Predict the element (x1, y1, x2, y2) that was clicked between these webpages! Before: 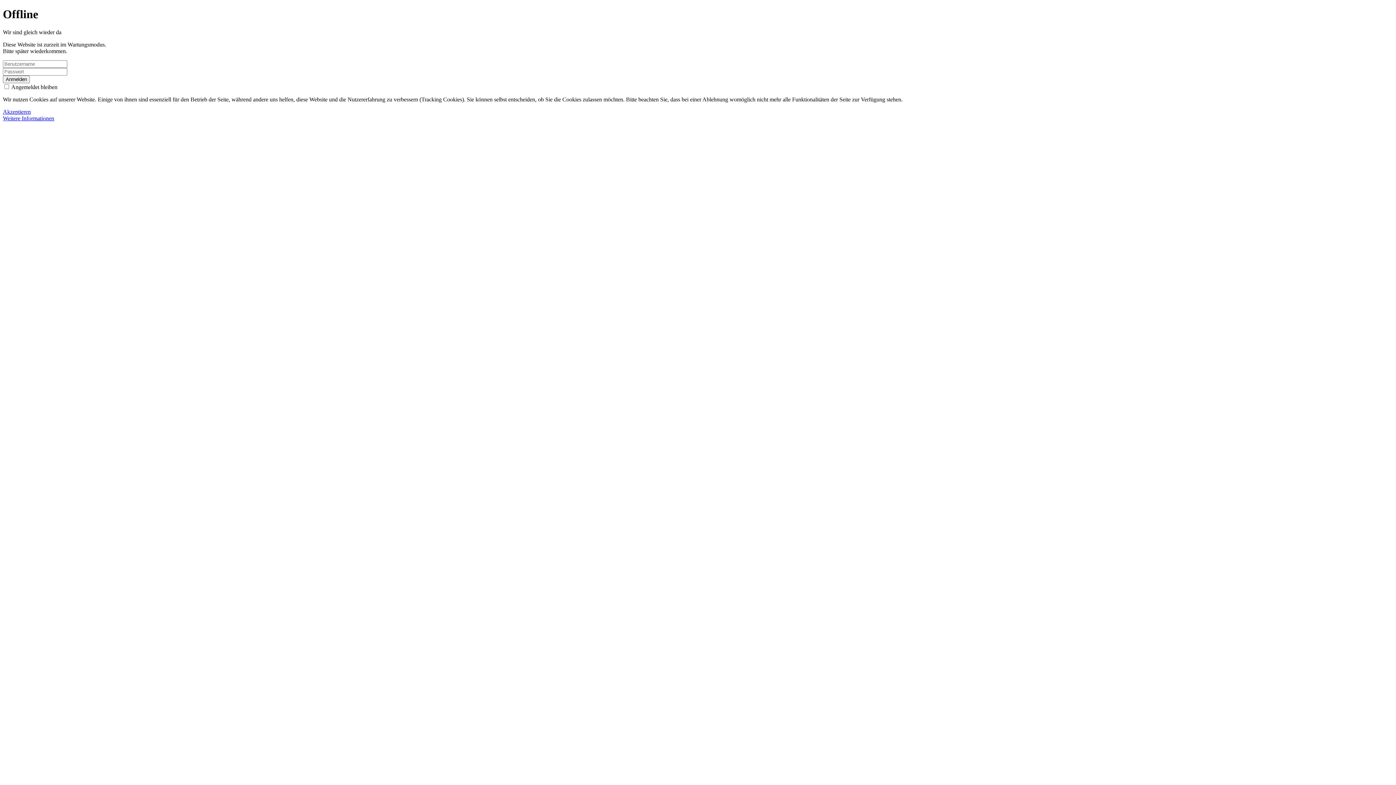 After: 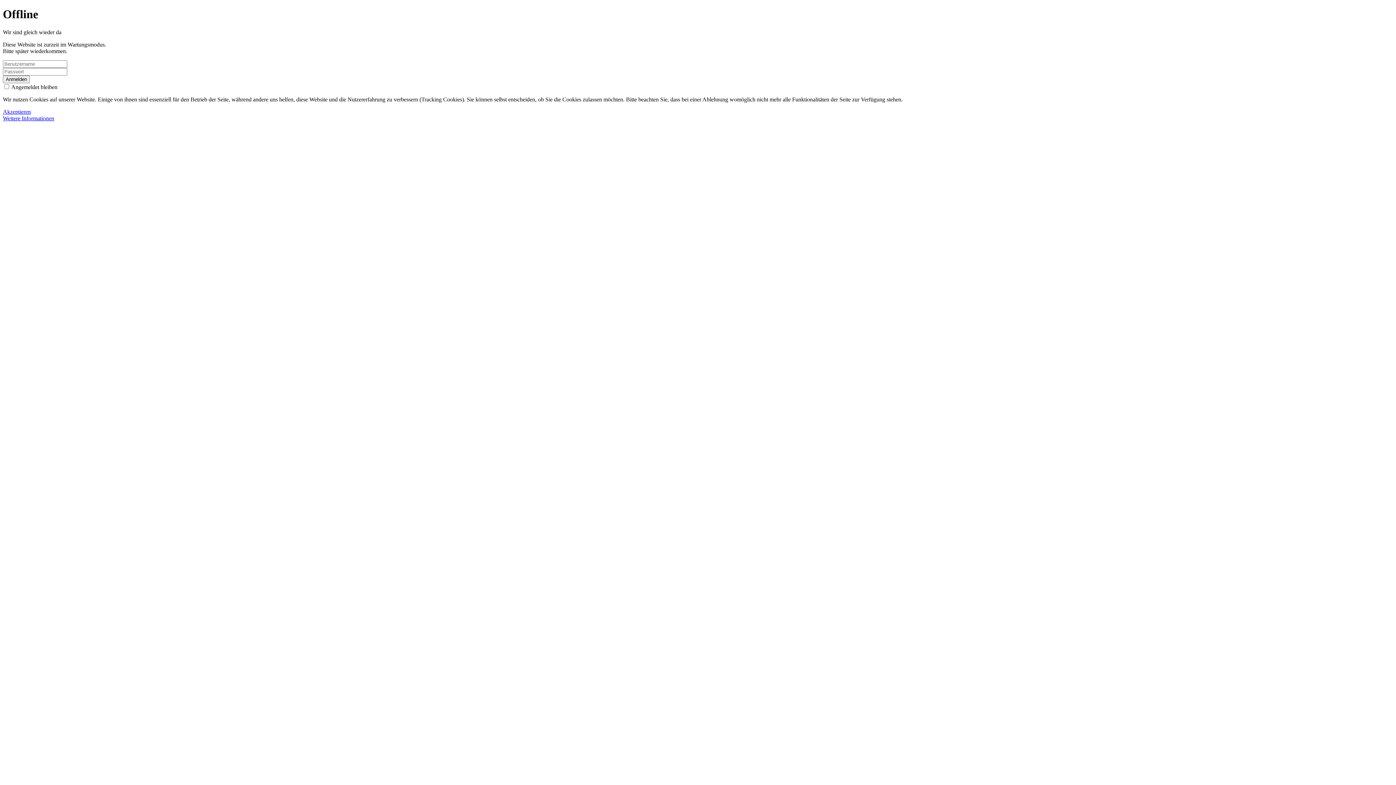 Action: label: Akzeptieren bbox: (2, 108, 30, 114)